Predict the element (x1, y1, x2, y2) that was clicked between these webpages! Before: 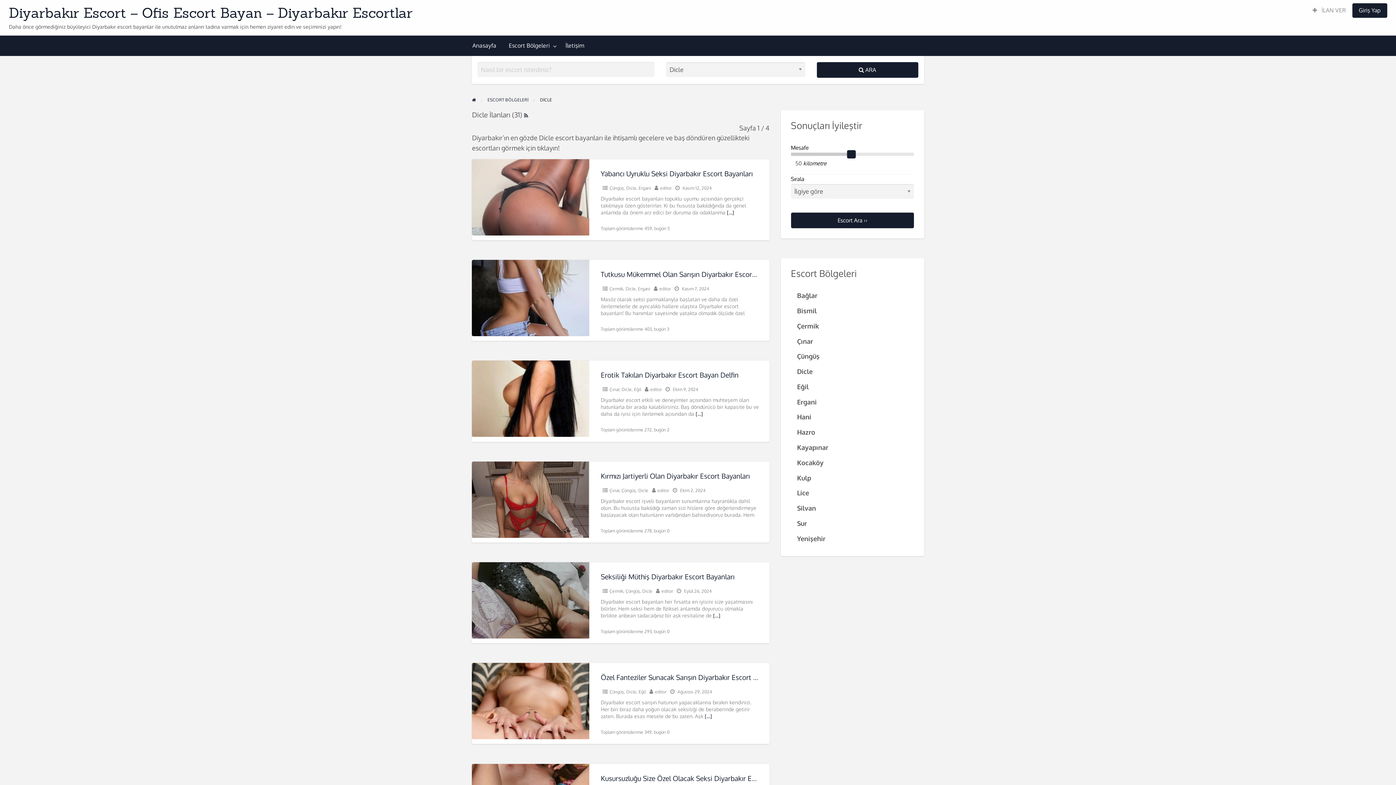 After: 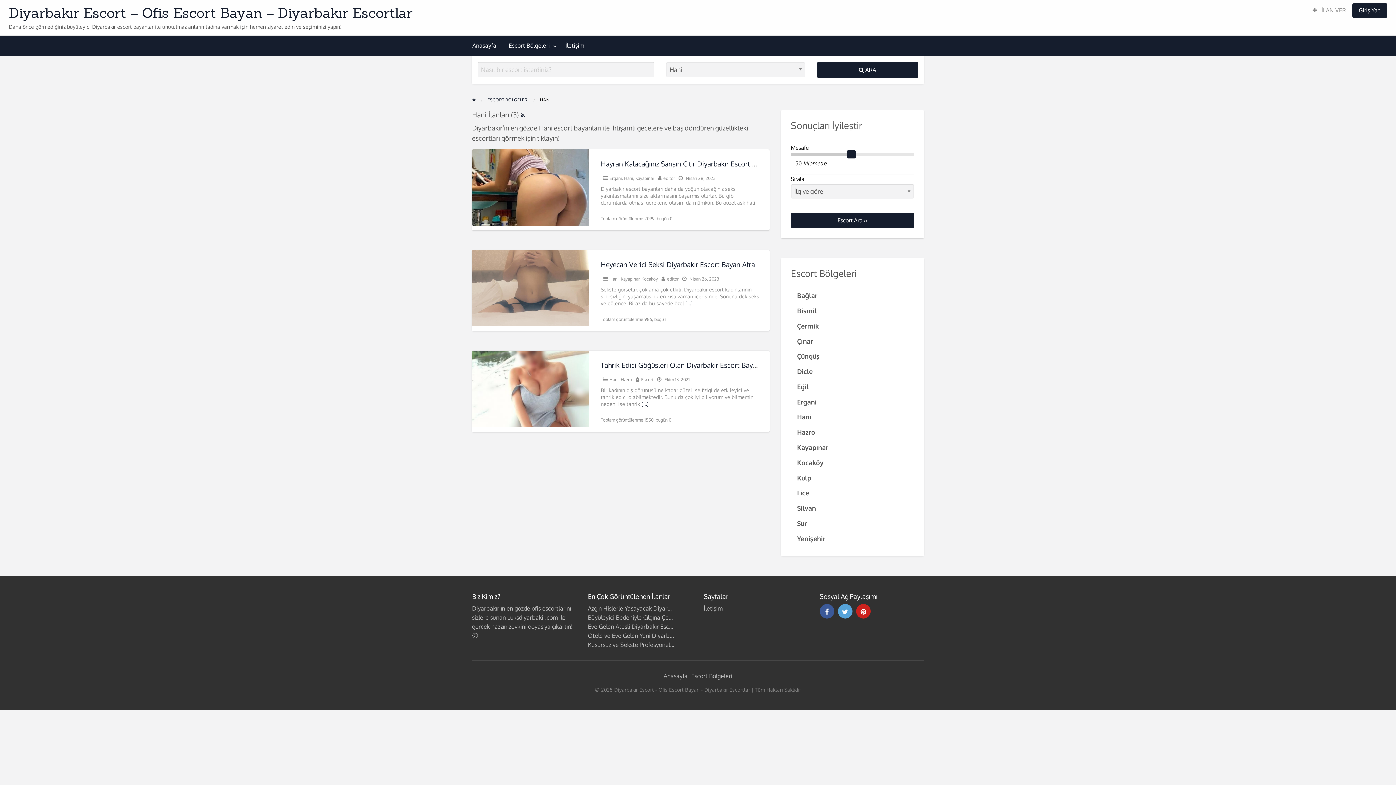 Action: bbox: (791, 409, 914, 424) label: Hani